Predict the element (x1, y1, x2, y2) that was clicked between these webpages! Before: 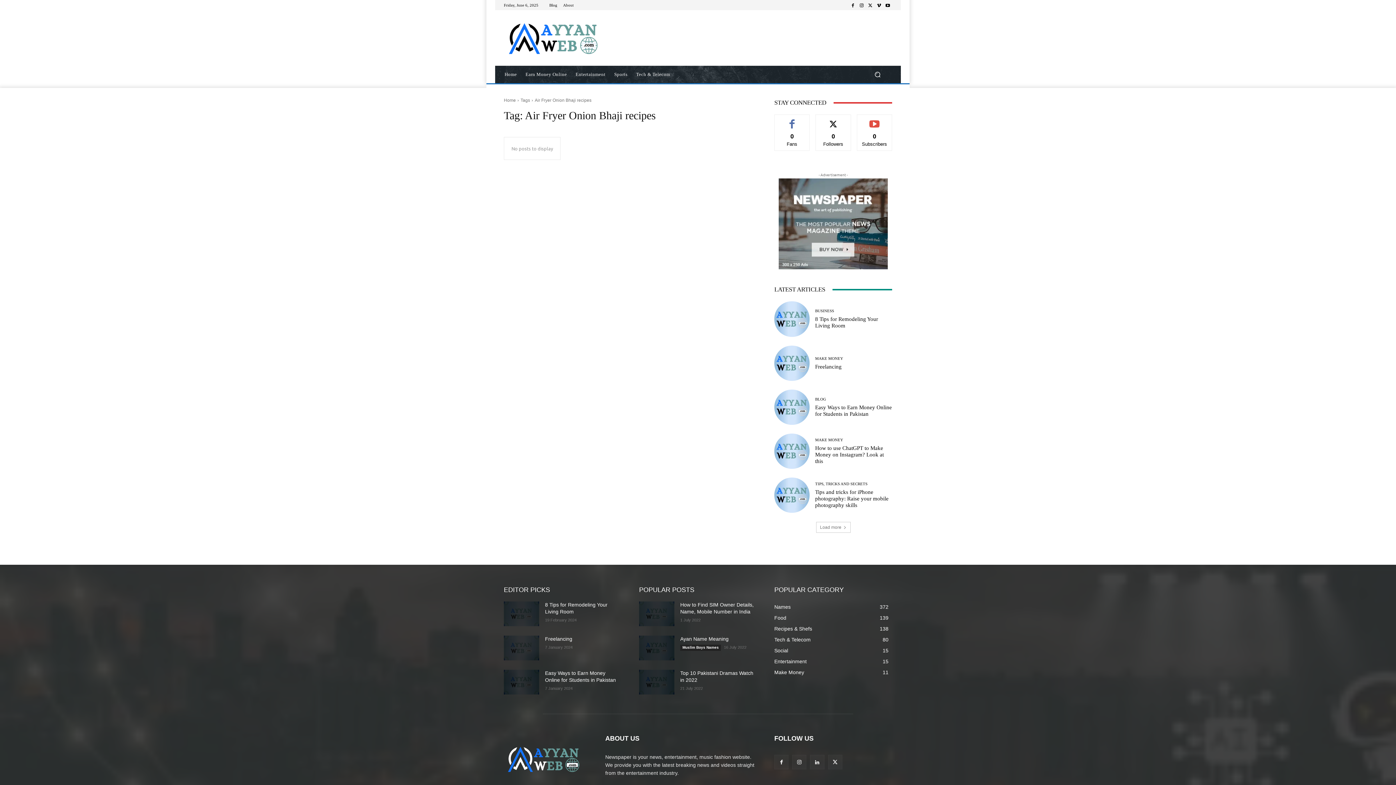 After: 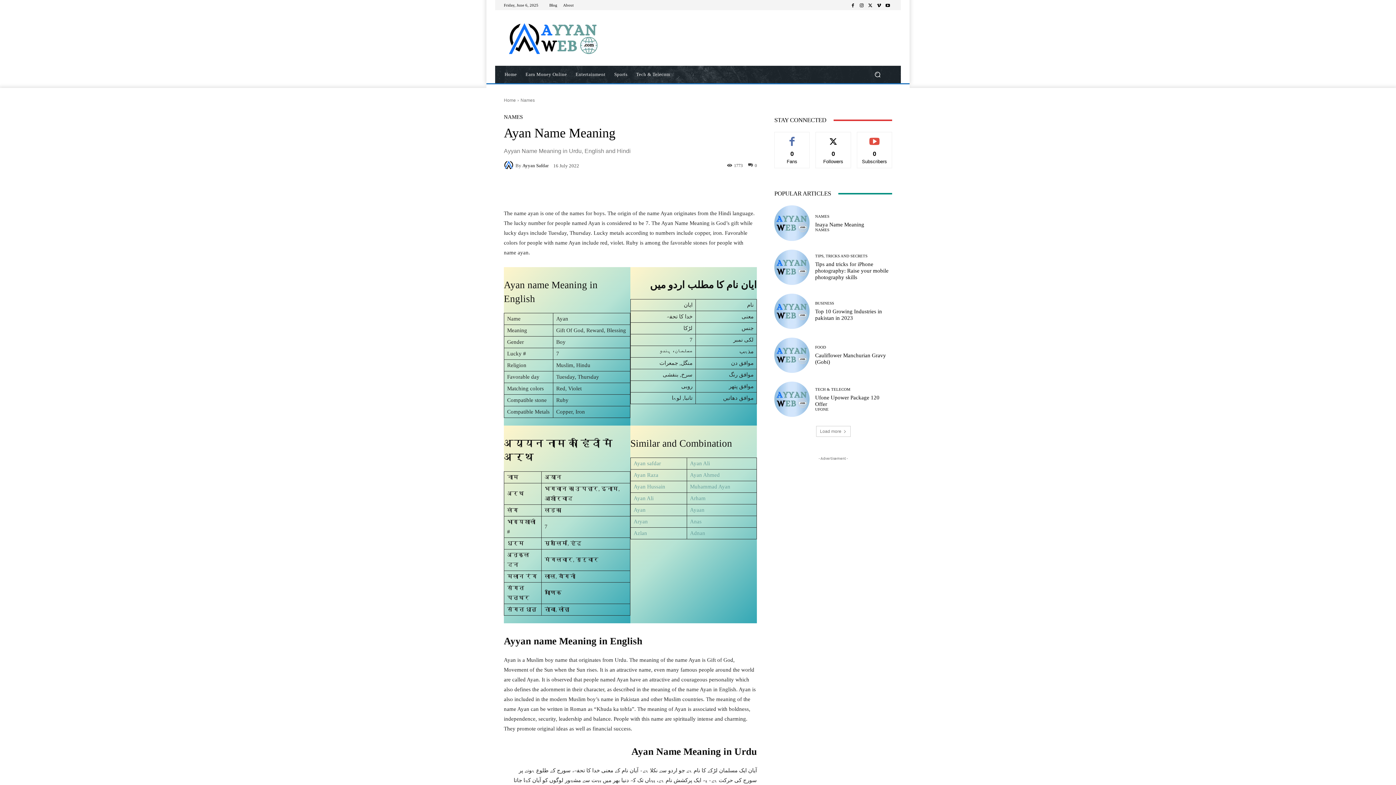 Action: bbox: (639, 636, 674, 660)